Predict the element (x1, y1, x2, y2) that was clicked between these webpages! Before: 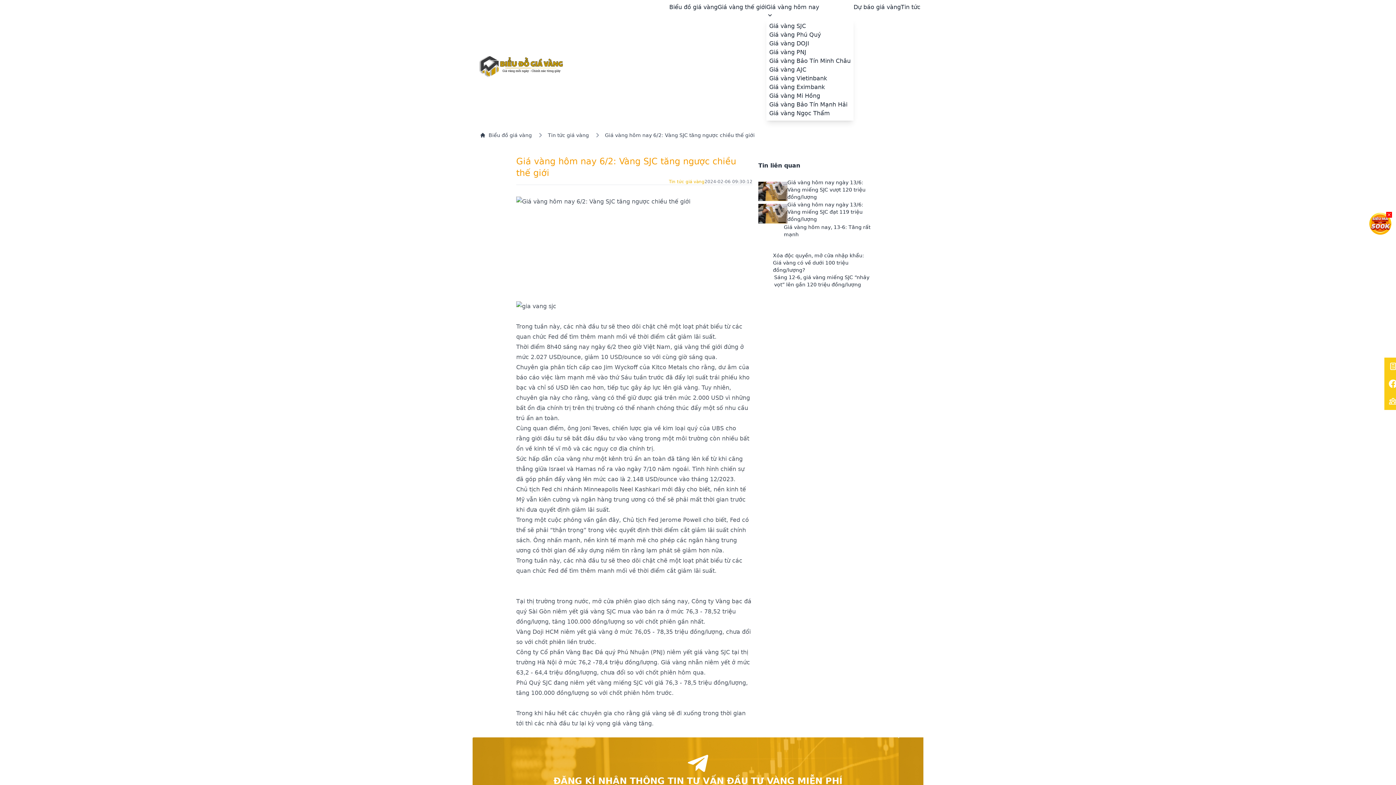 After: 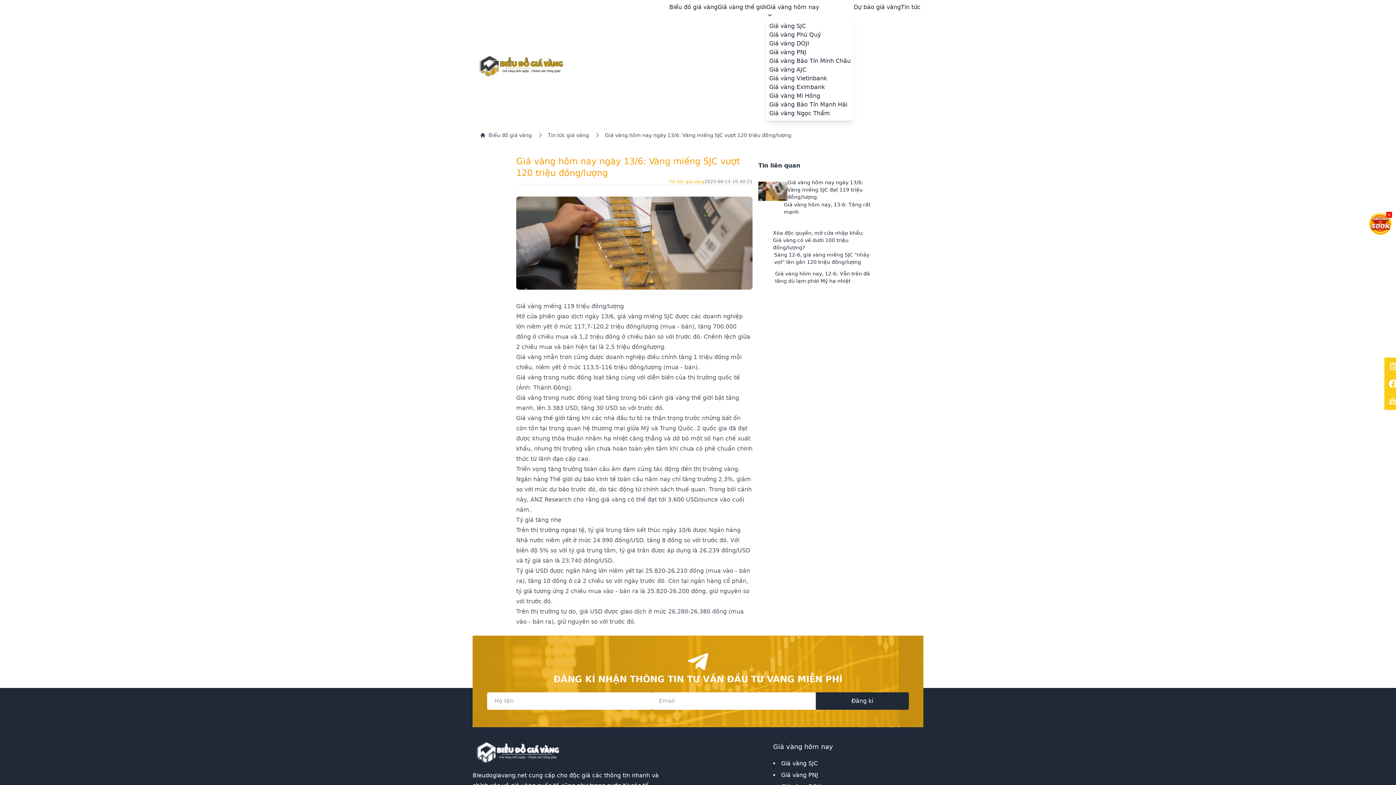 Action: label: Giá vàng hôm nay ngày 13/6: Vàng miếng SJC vượt 120 triệu đồng/lượng bbox: (787, 178, 874, 200)